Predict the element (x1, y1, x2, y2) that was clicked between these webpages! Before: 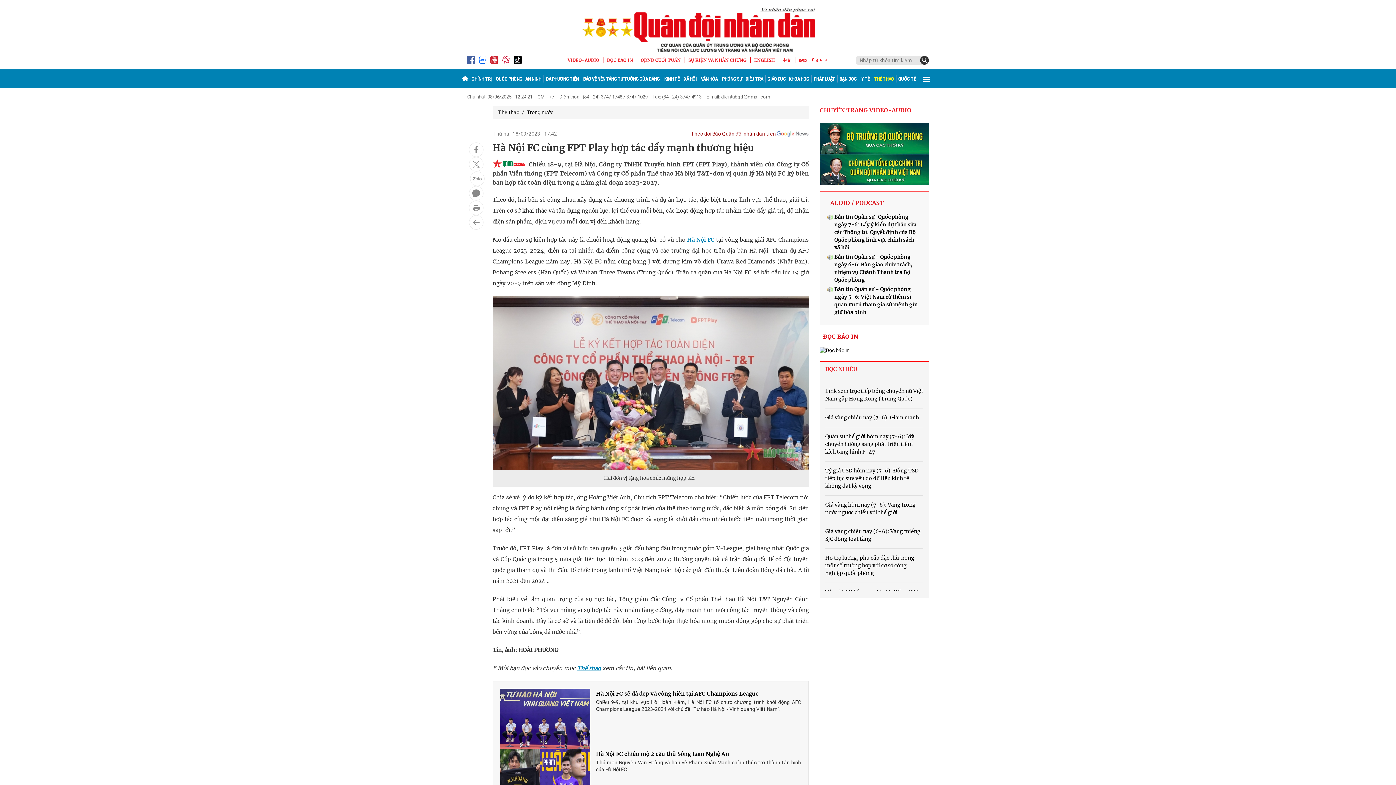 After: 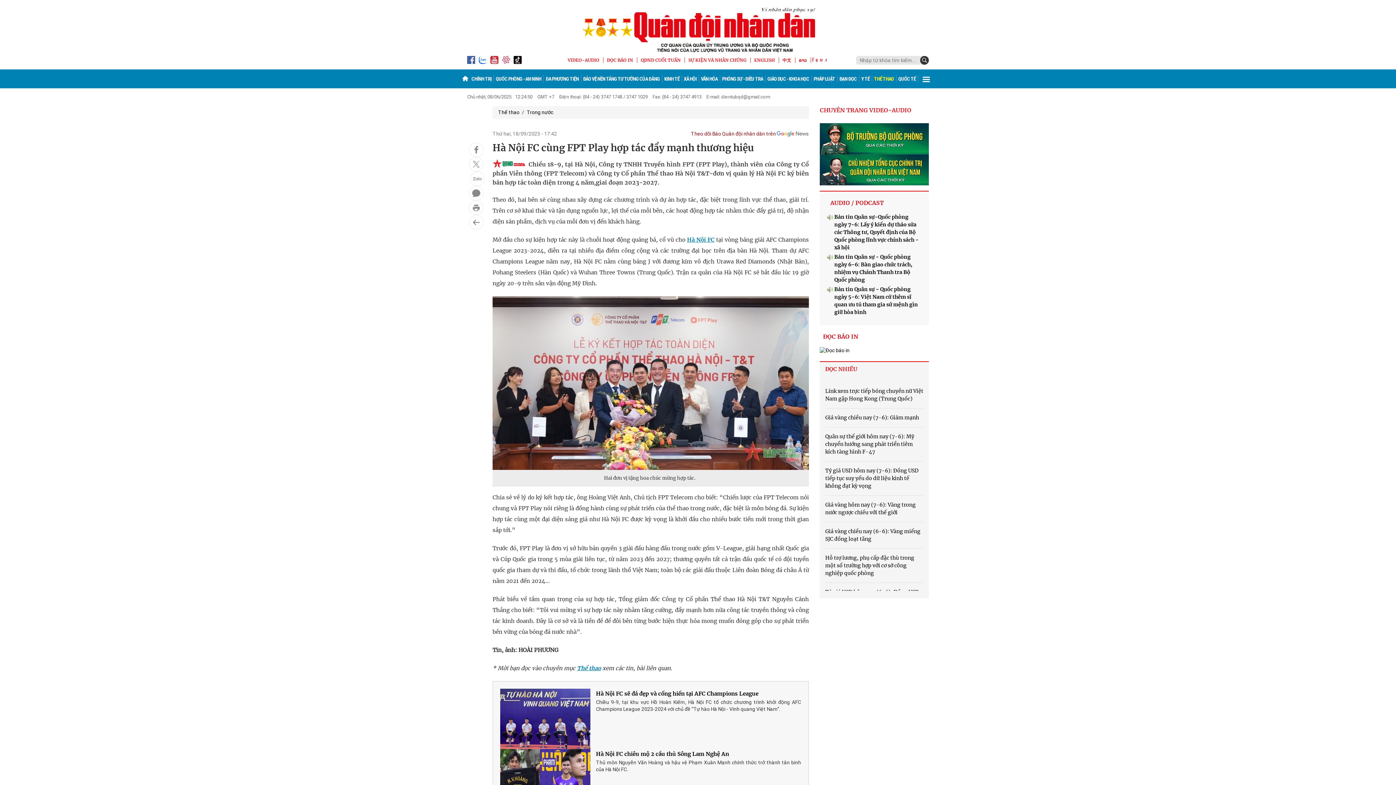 Action: bbox: (779, 57, 795, 62) label: 中文